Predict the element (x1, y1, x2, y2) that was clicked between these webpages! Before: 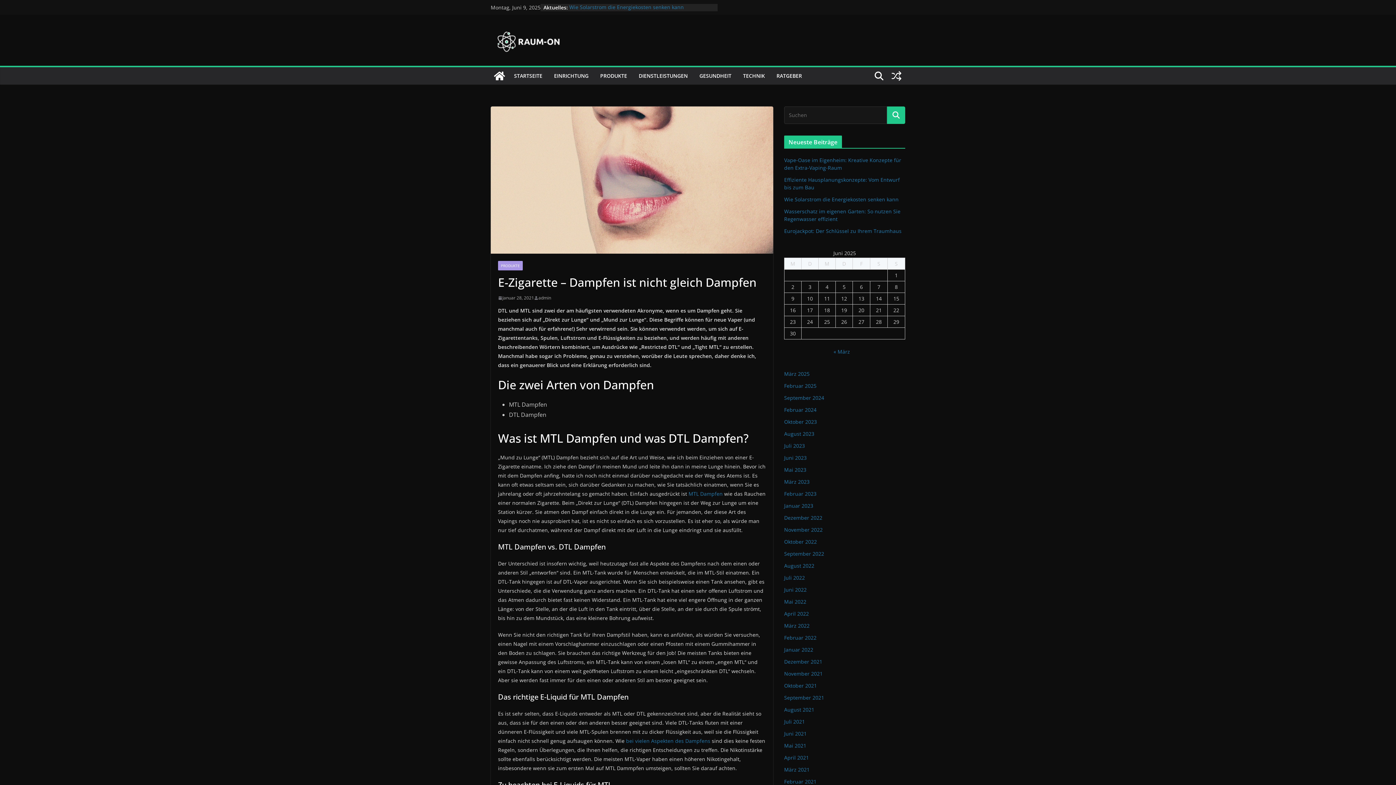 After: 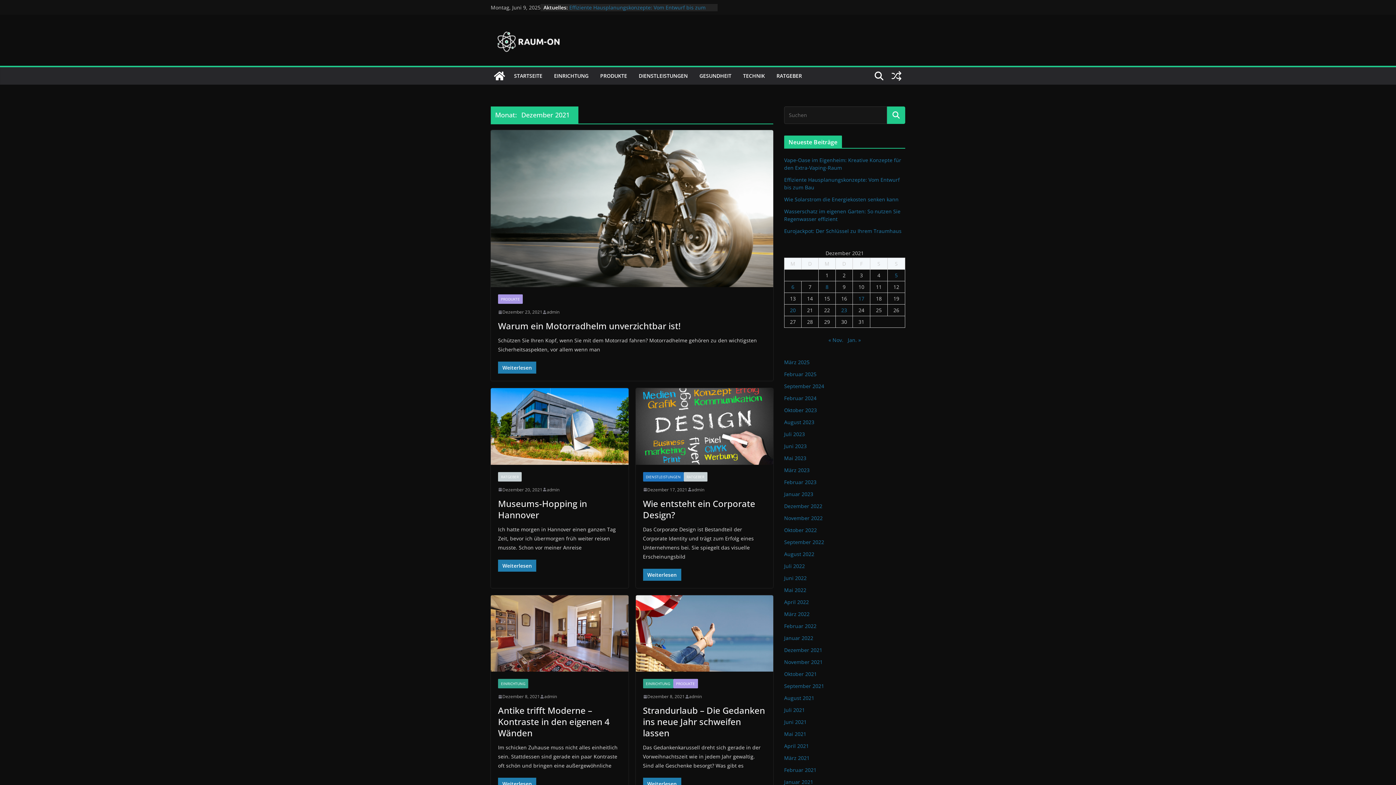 Action: bbox: (784, 658, 822, 665) label: Dezember 2021